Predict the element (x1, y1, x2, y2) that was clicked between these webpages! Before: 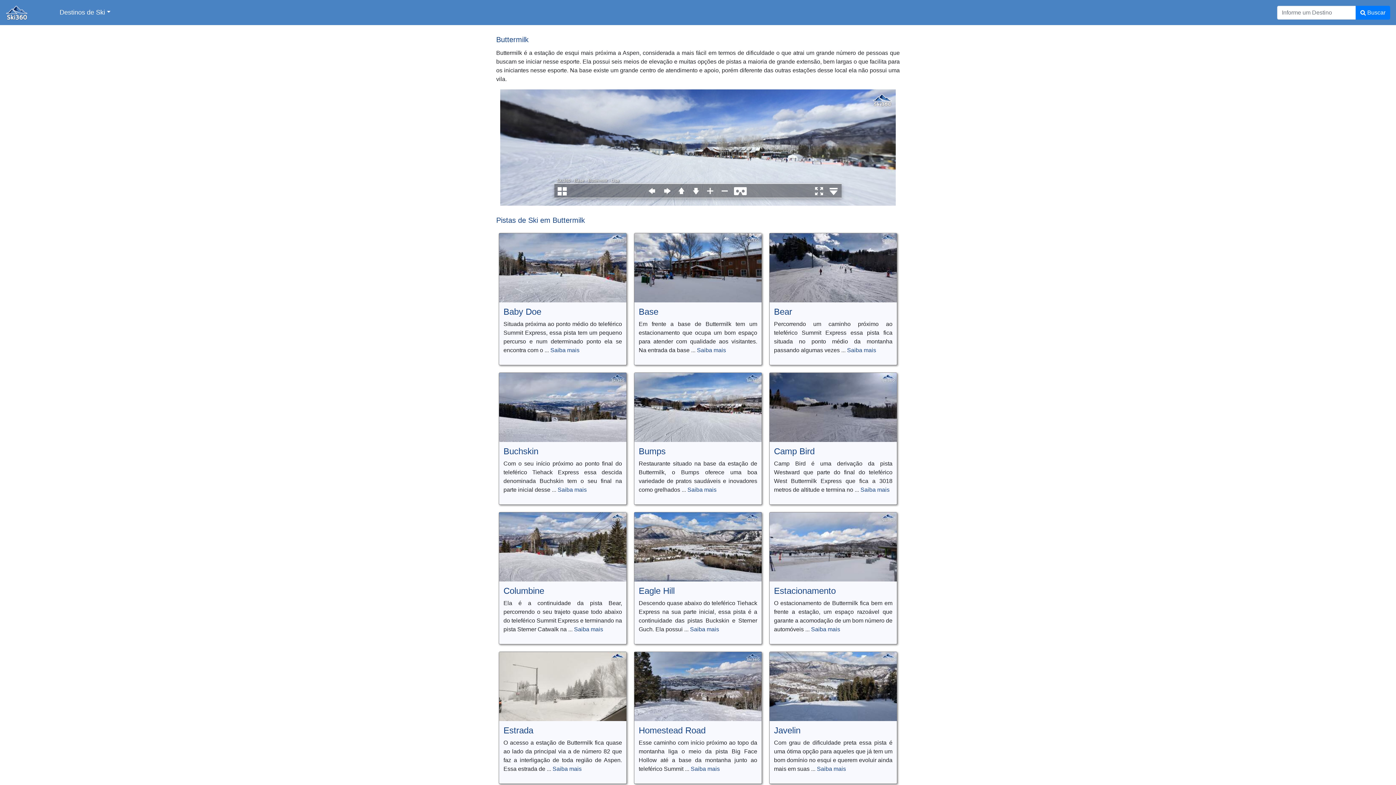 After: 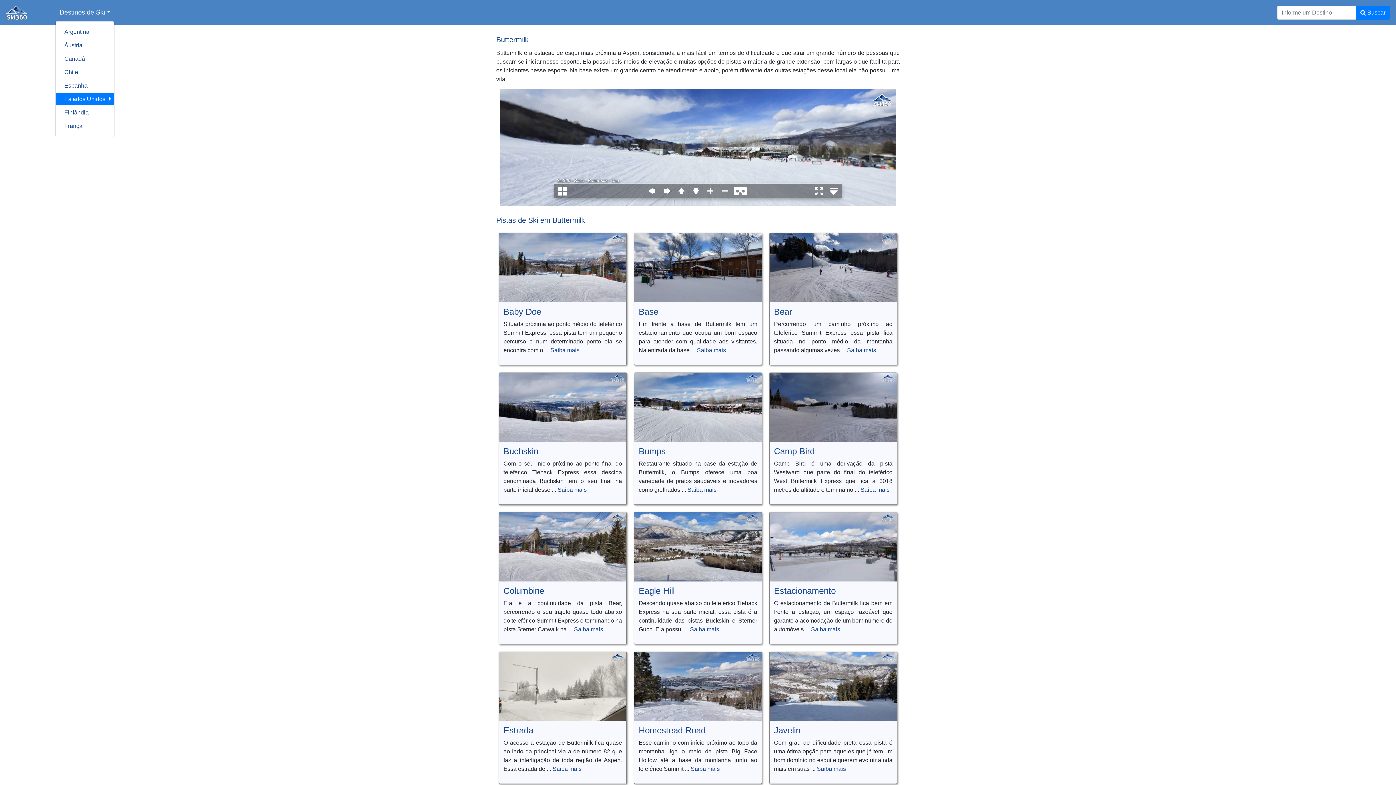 Action: bbox: (55, 4, 113, 20) label: Destinos de Ski